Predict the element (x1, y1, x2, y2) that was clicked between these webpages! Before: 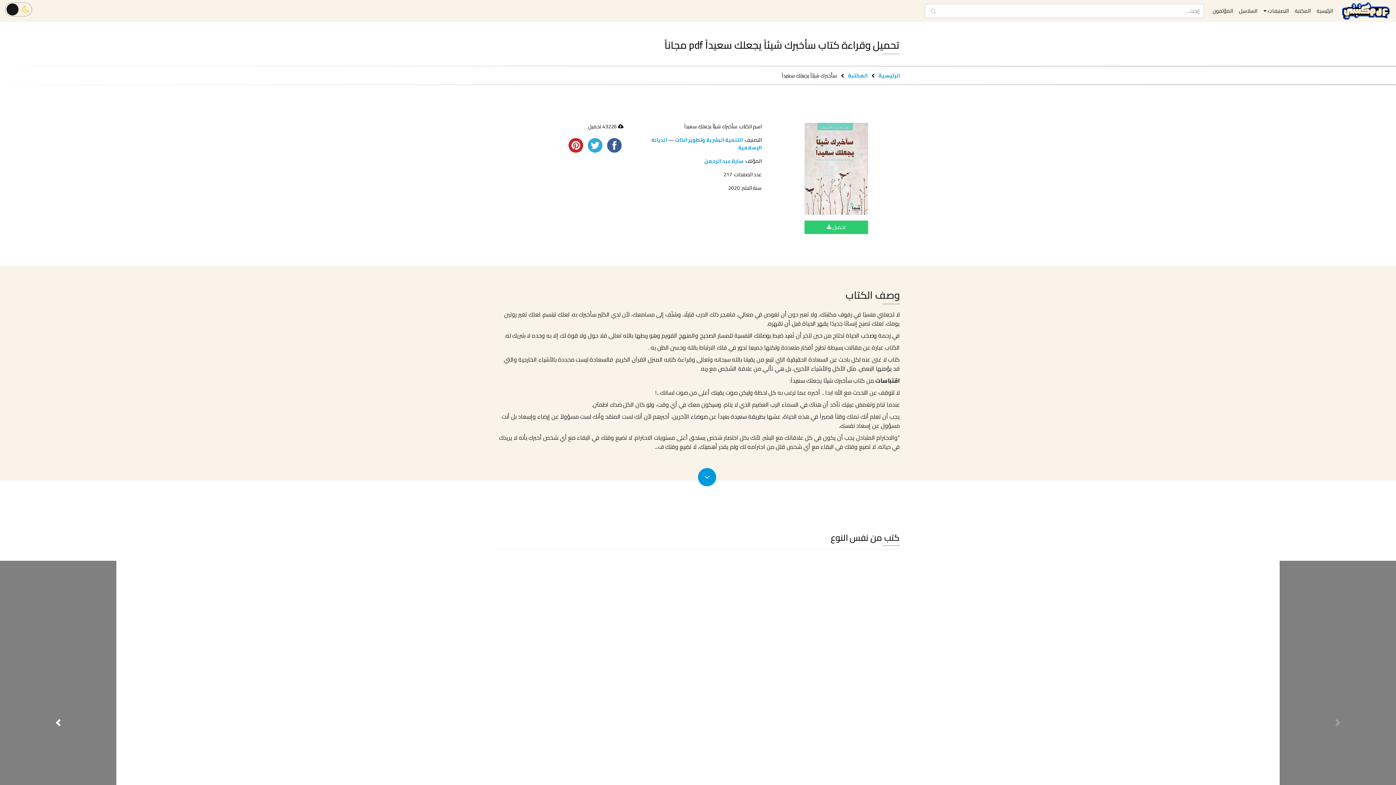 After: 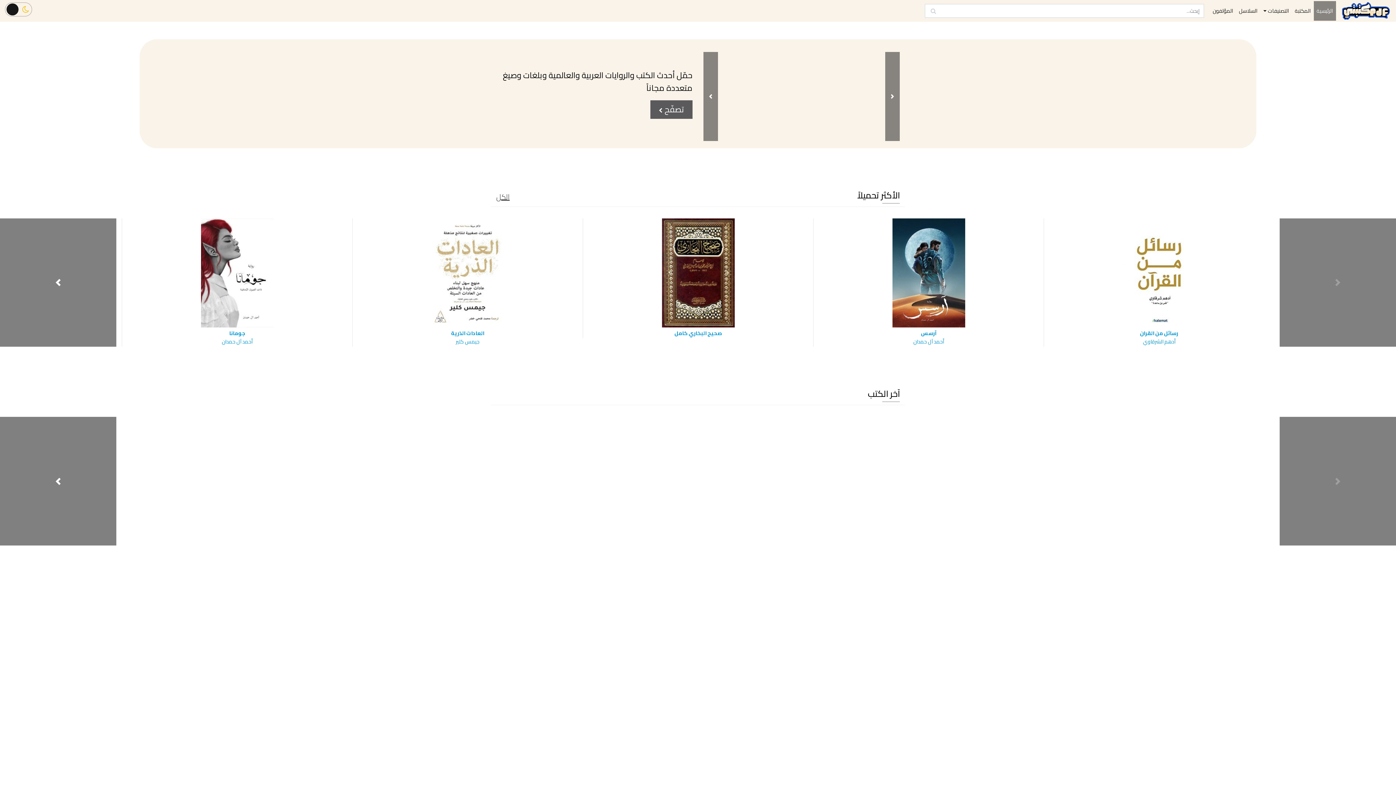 Action: label: الرئيسية bbox: (878, 70, 900, 80)